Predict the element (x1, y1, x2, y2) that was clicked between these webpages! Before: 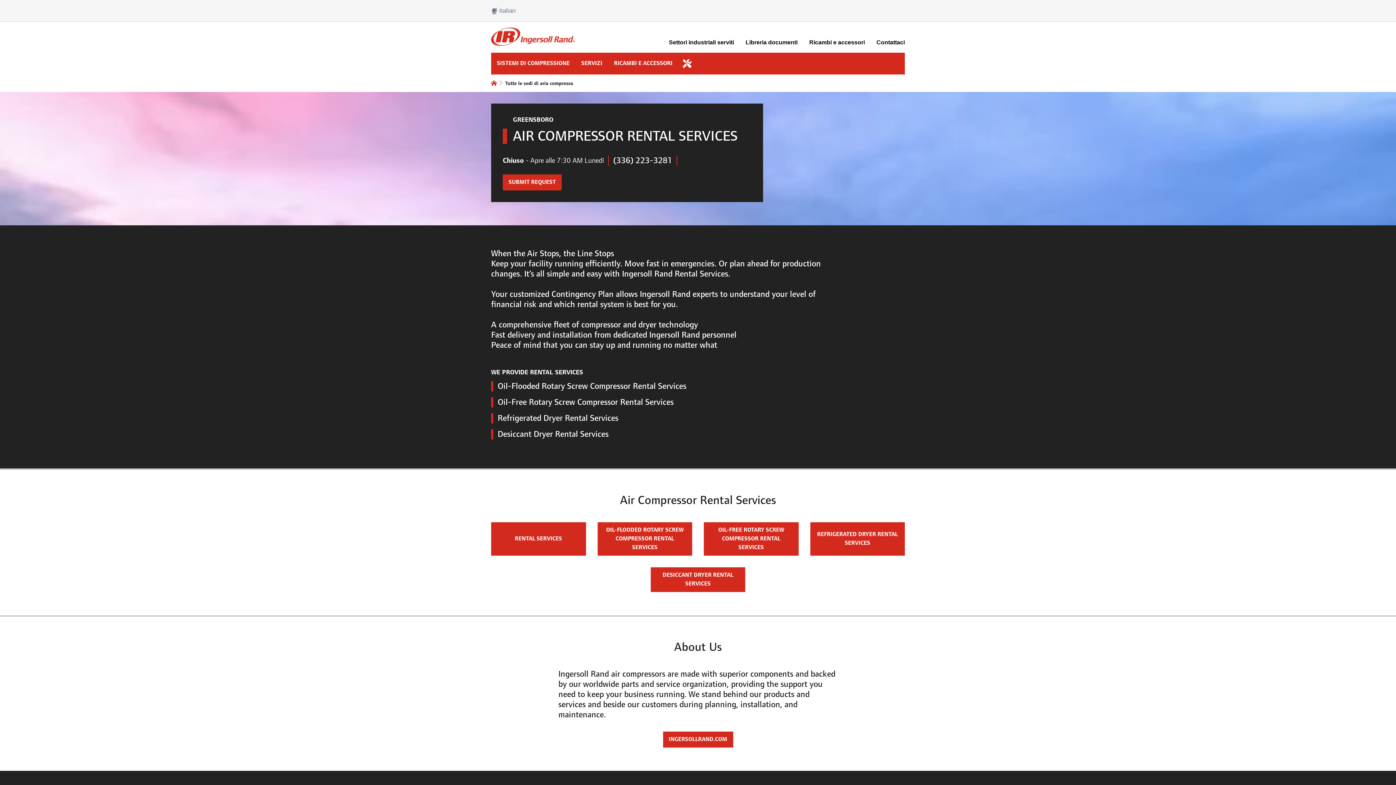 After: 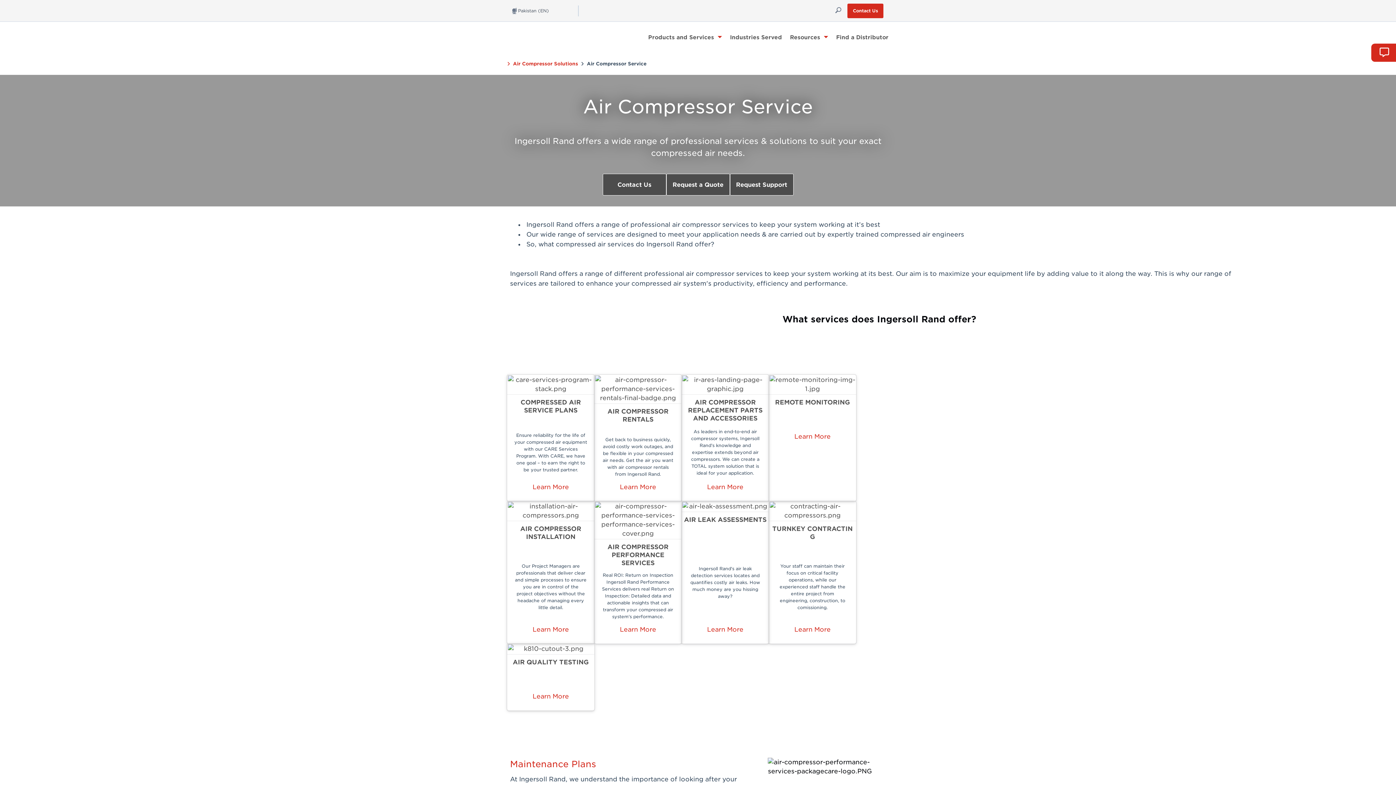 Action: bbox: (704, 522, 798, 556) label: OIL-FREE ROTARY SCREW COMPRESSOR RENTAL SERVICES